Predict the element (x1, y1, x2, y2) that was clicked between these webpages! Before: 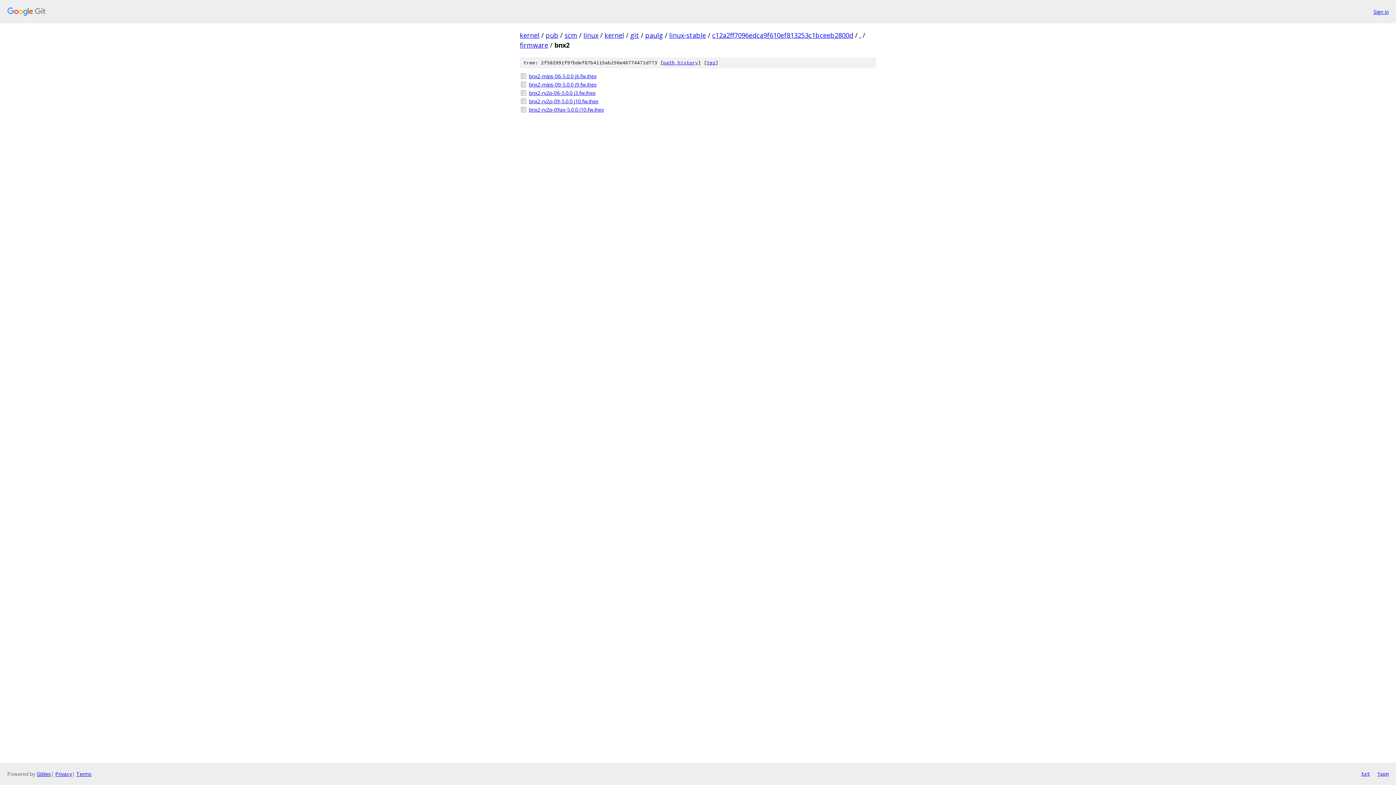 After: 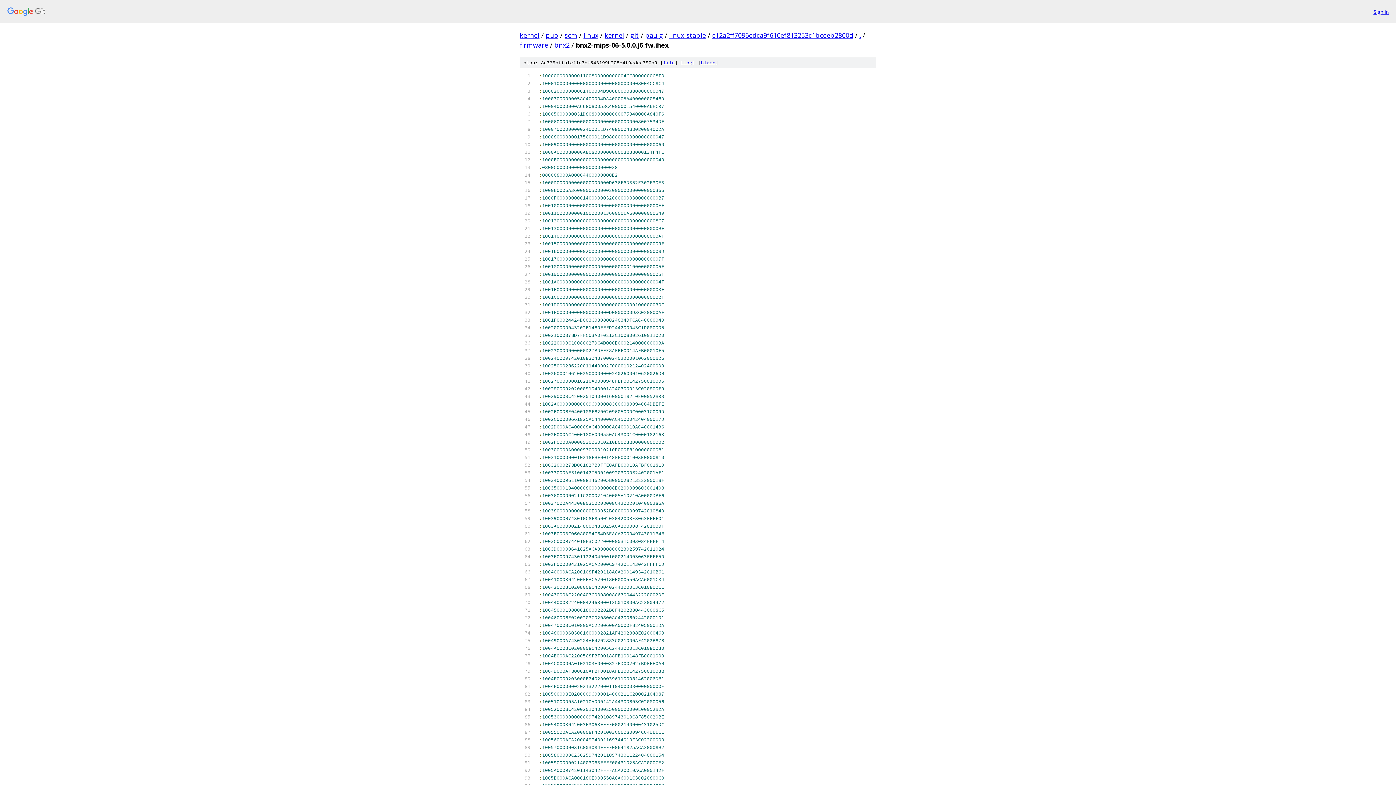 Action: bbox: (529, 72, 876, 80) label: bnx2-mips-06-5.0.0.j6.fw.ihex